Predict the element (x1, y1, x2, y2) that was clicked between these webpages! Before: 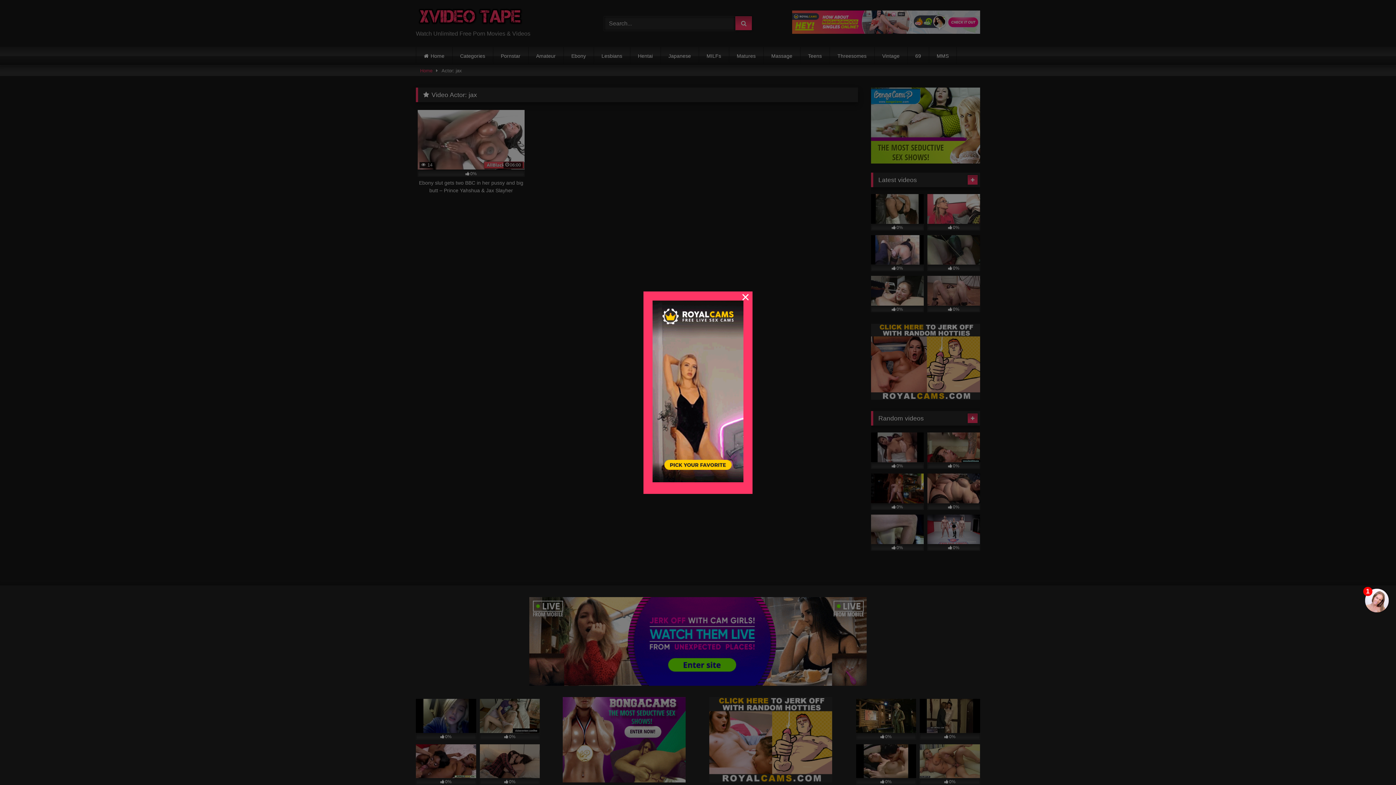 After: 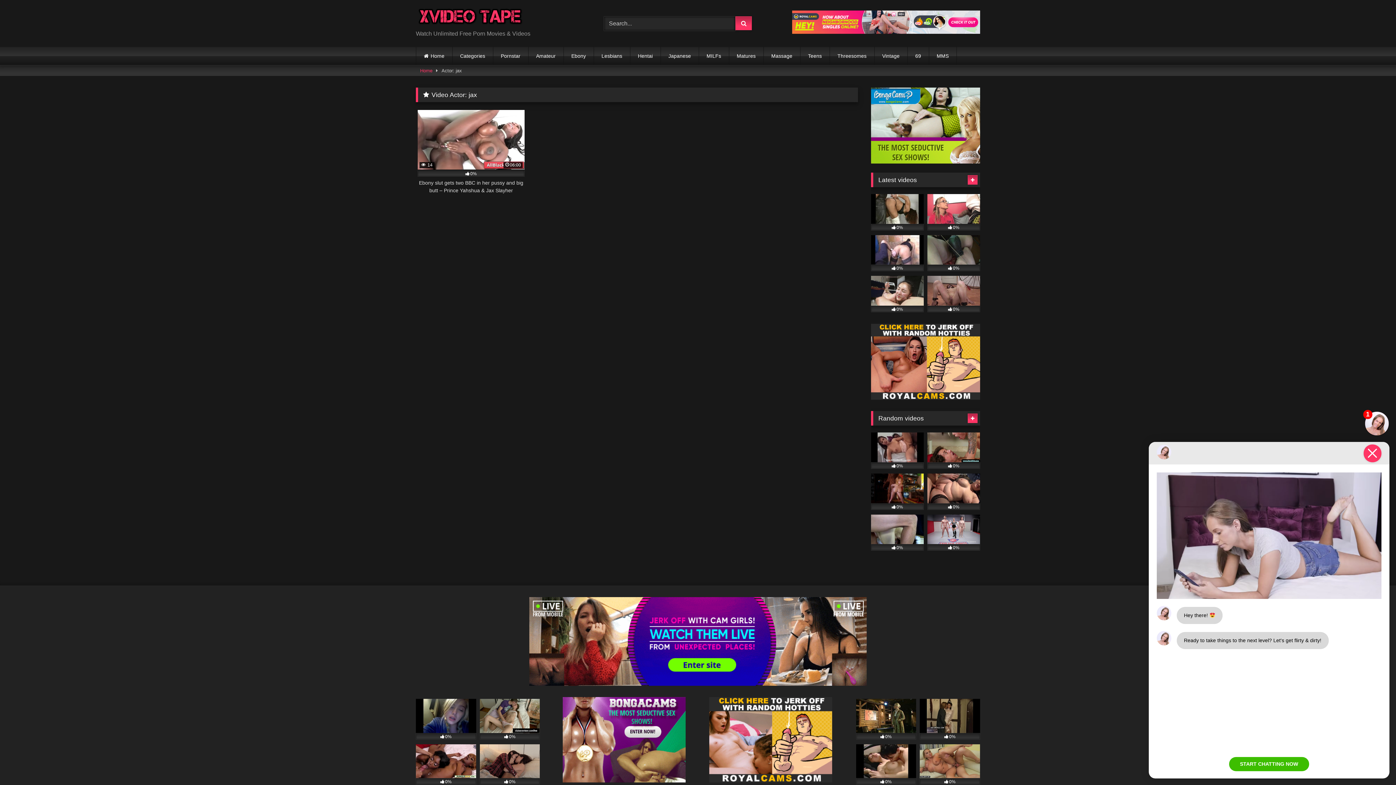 Action: bbox: (1365, 589, 1389, 612) label: 1